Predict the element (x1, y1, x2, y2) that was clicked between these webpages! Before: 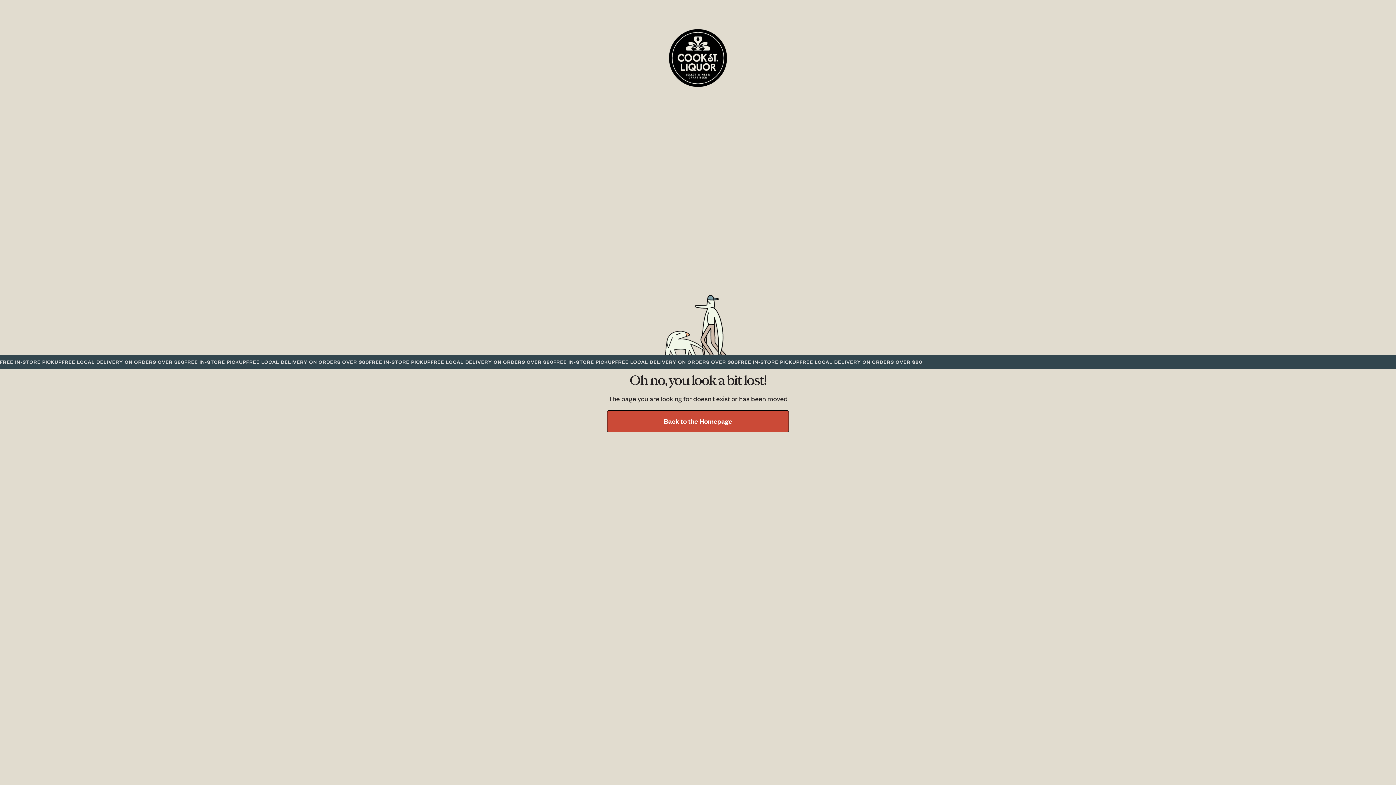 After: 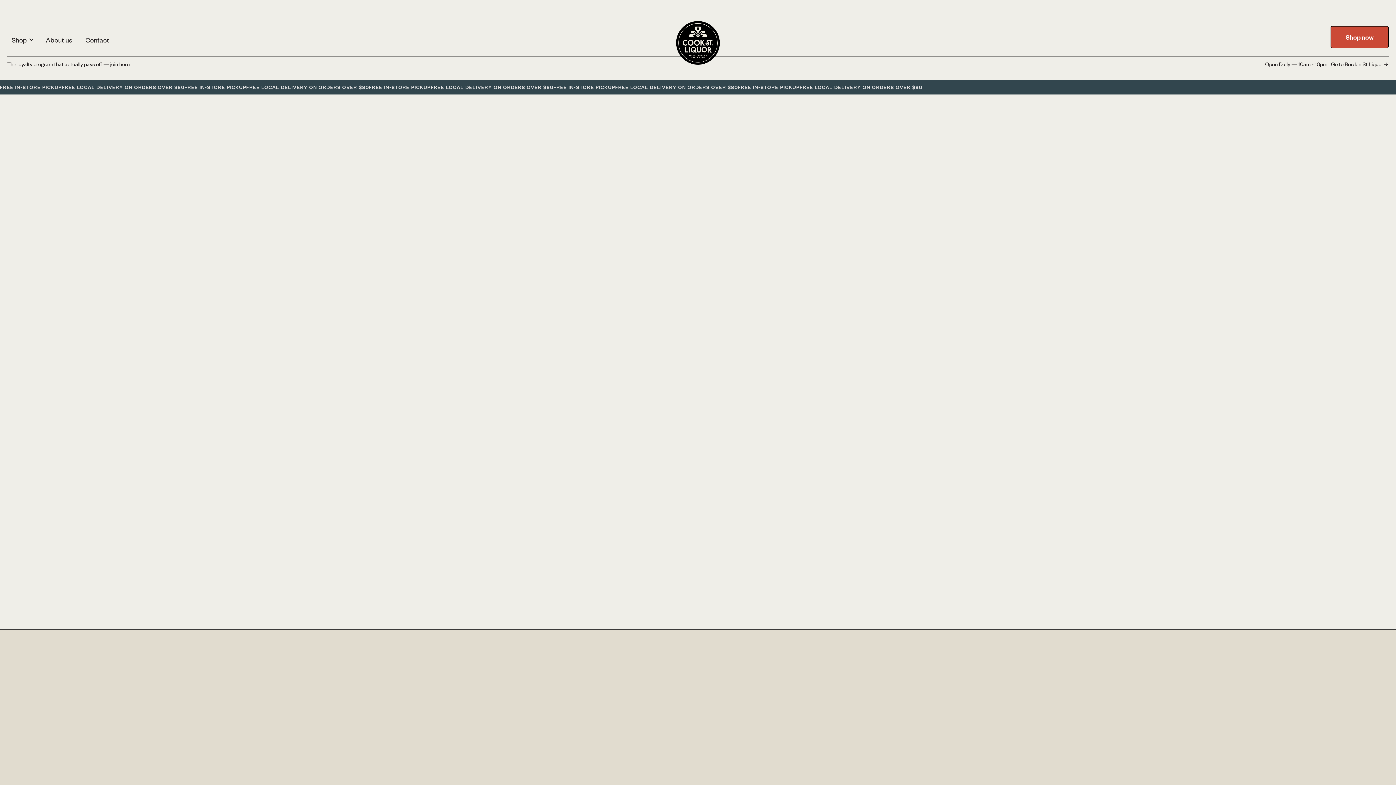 Action: bbox: (607, 410, 789, 432) label: Back to the Homepage